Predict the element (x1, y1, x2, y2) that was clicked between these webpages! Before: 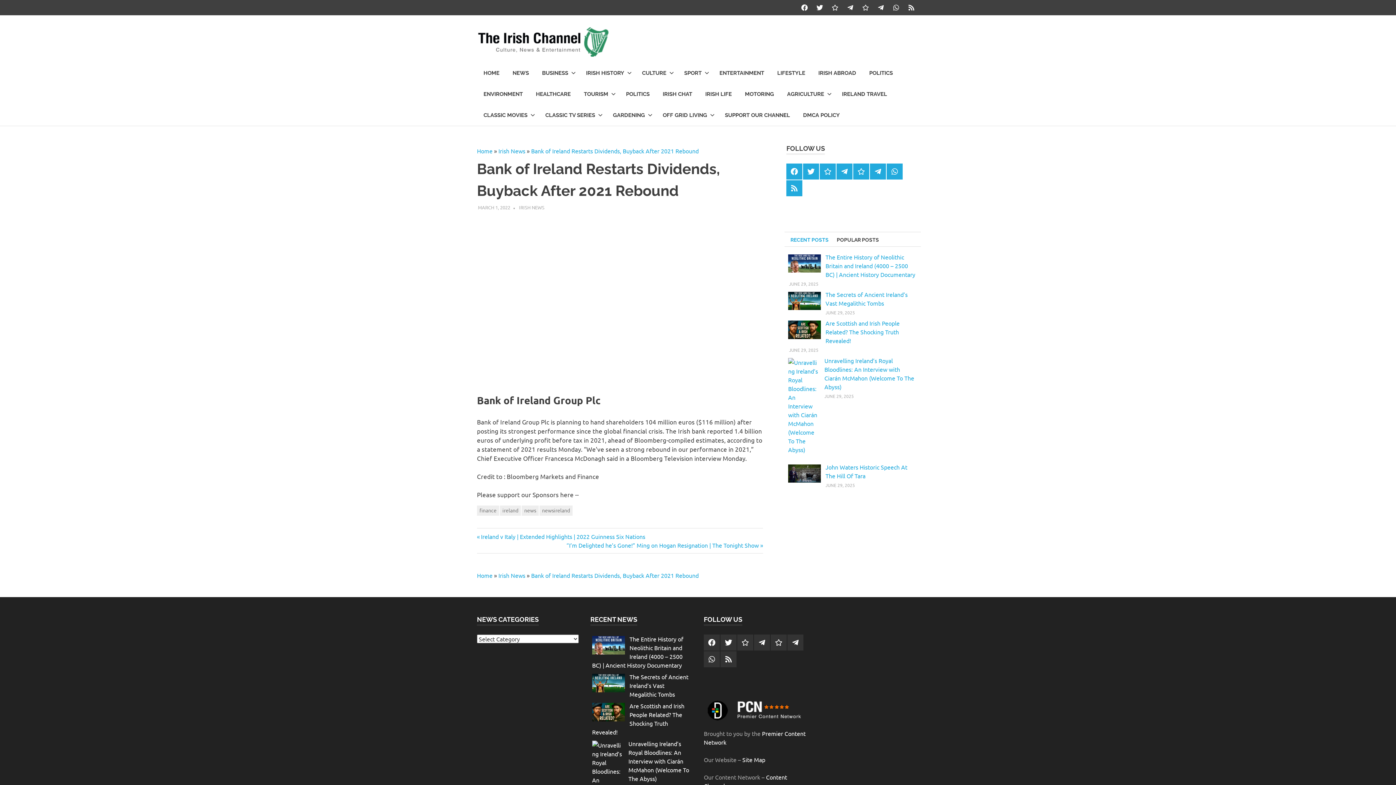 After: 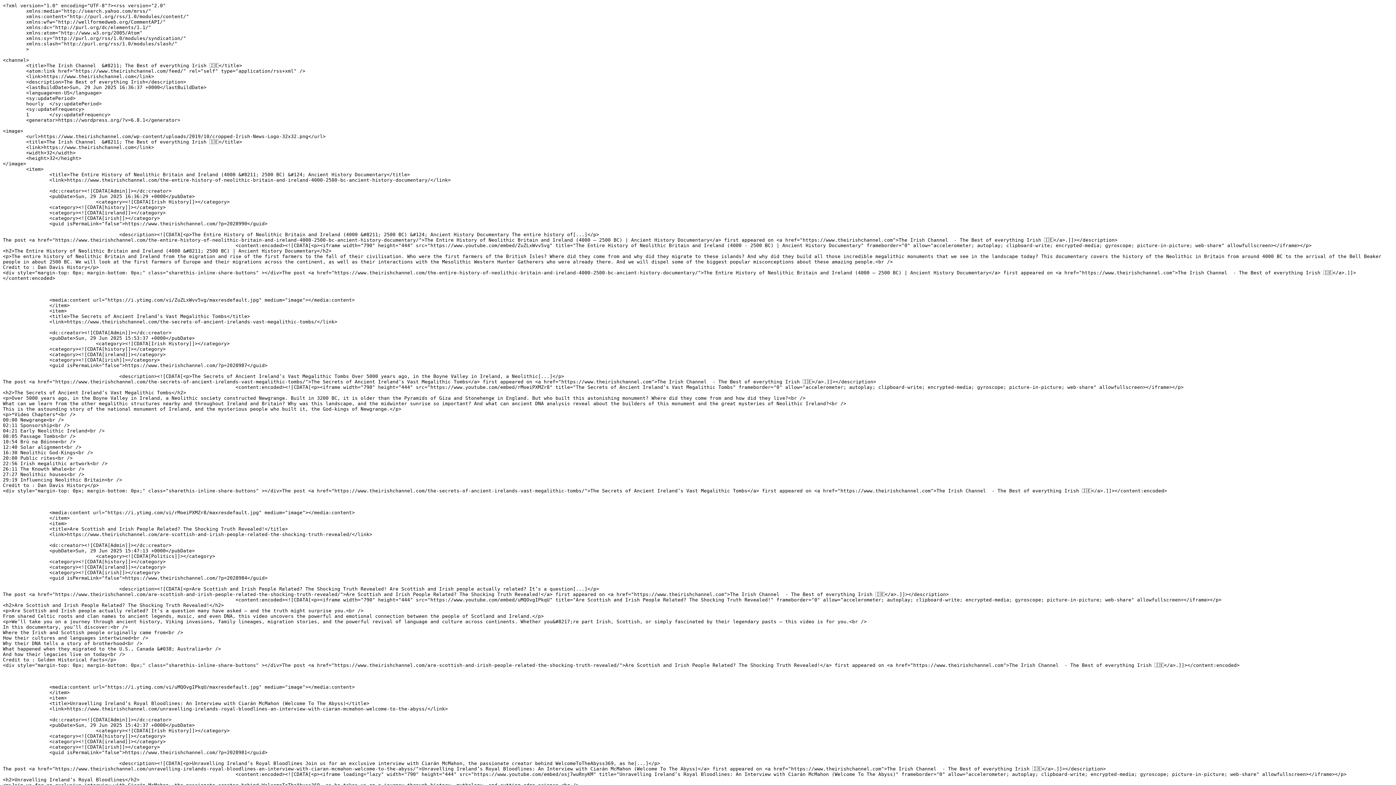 Action: bbox: (904, 0, 919, 15) label: feed